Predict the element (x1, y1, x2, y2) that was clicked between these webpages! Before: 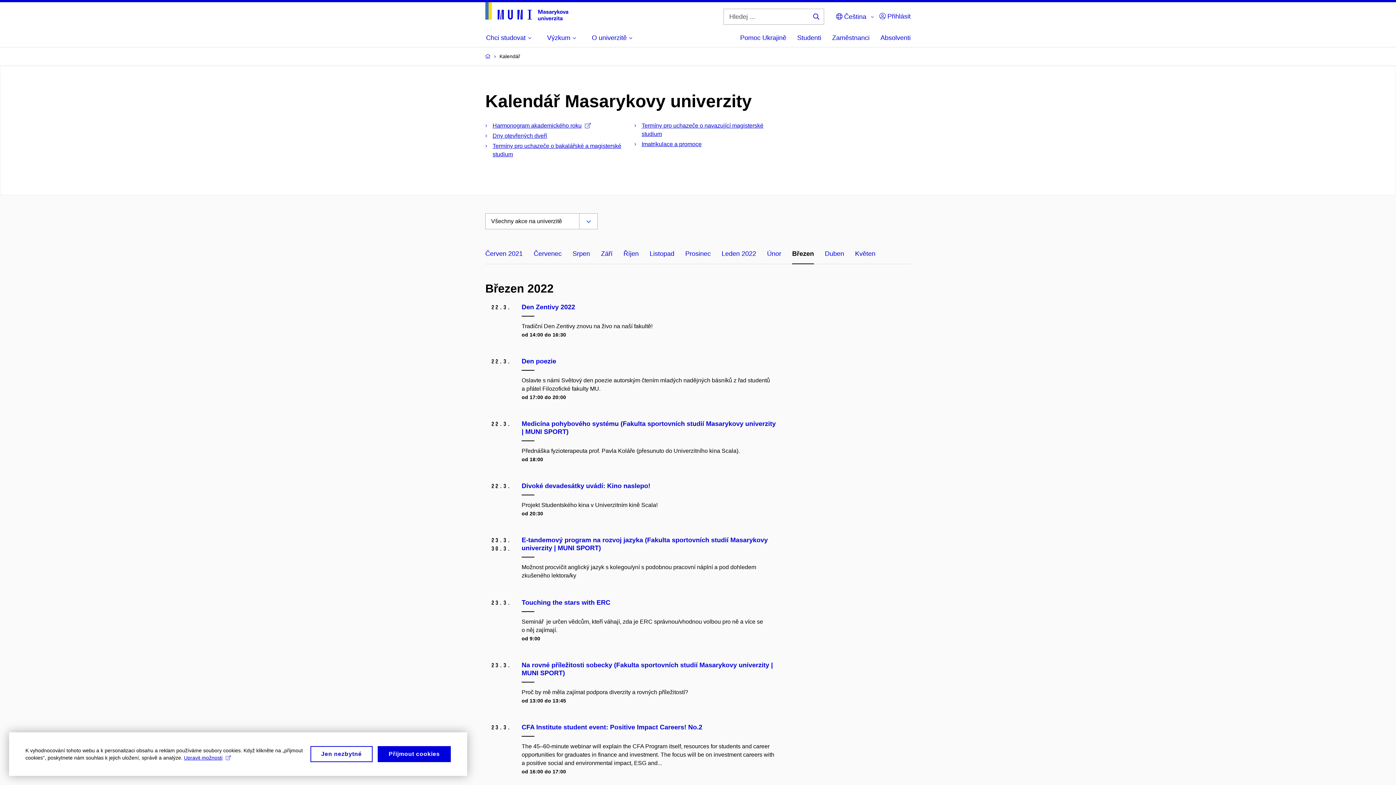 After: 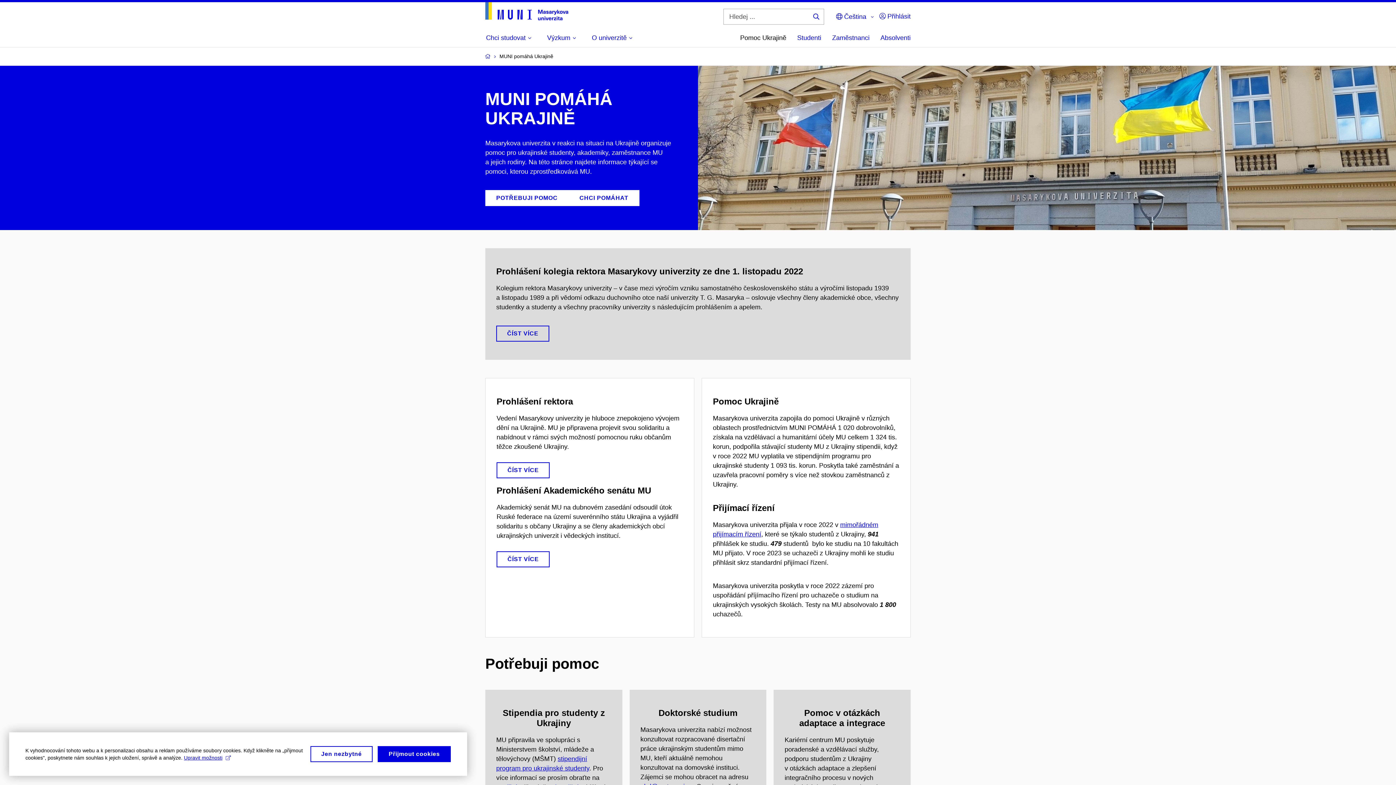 Action: label: Pomoc Ukrajině bbox: (740, 29, 786, 46)